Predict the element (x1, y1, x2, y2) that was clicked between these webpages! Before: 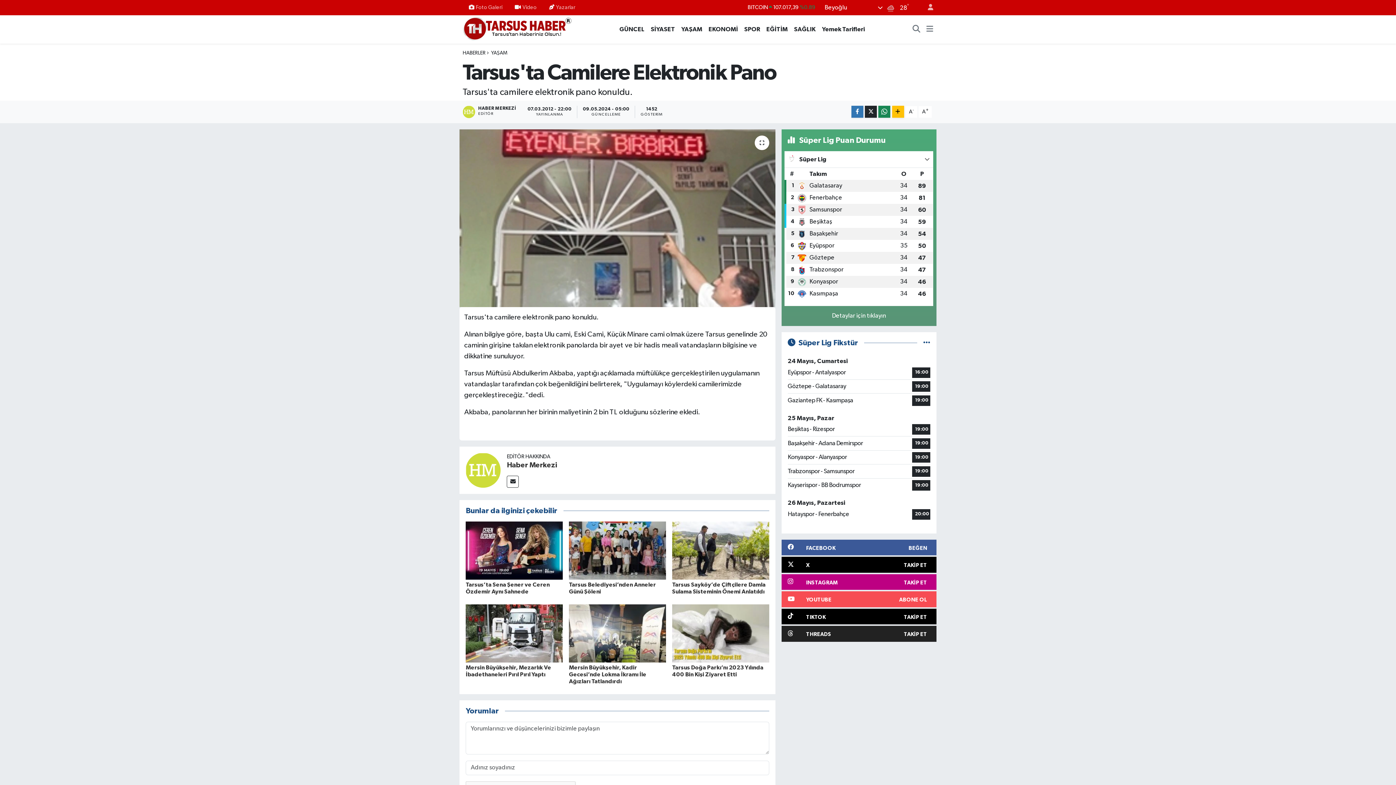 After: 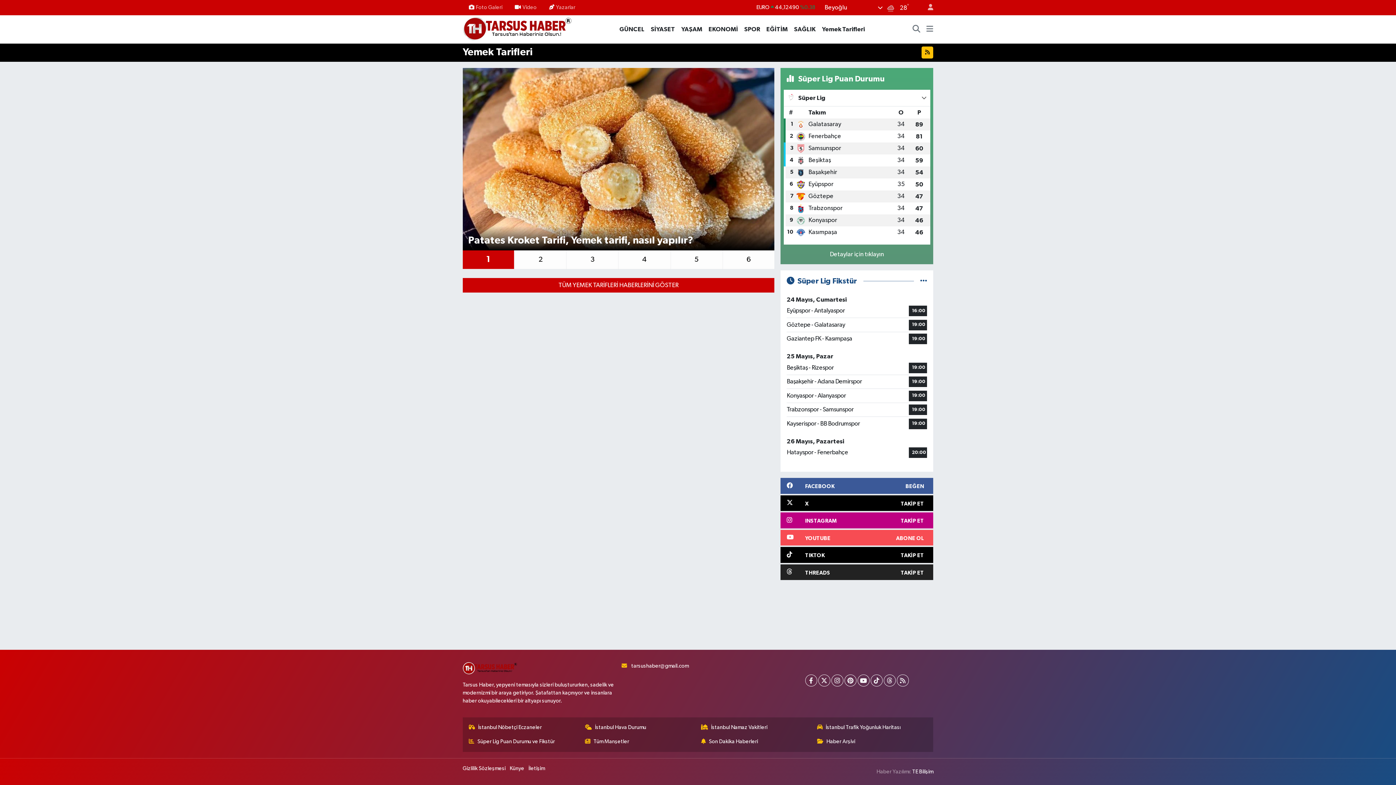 Action: bbox: (819, 24, 868, 33) label: Yemek Tarifleri